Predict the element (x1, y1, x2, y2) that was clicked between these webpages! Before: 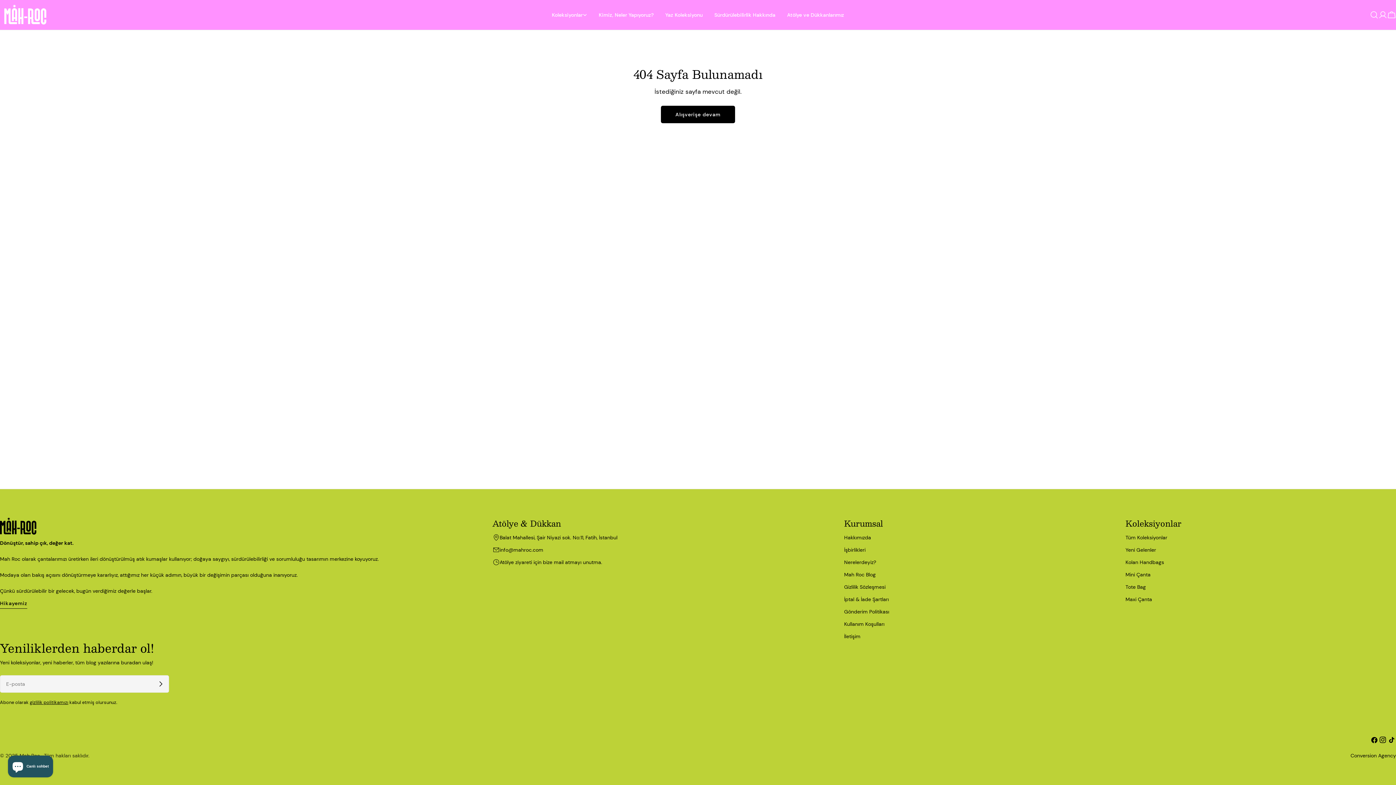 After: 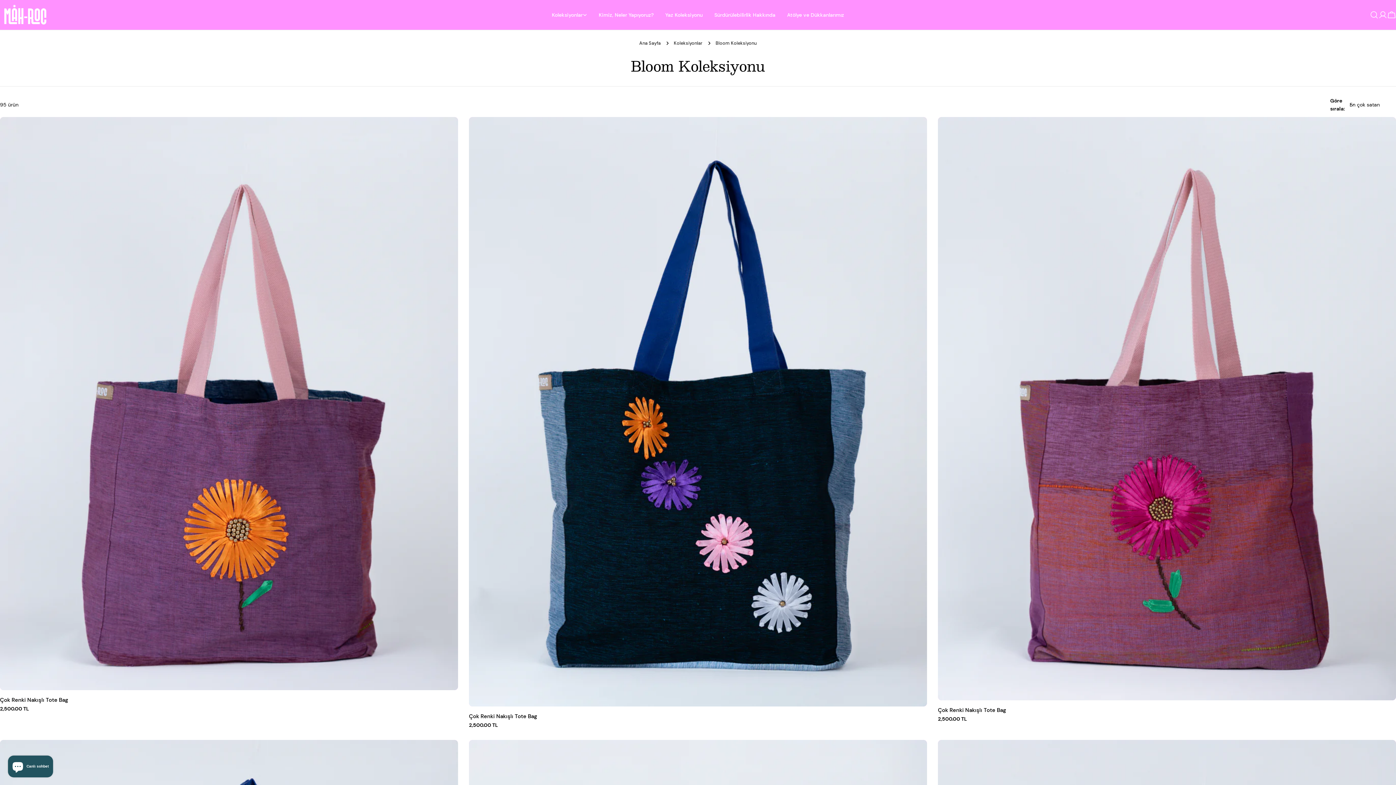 Action: bbox: (659, 10, 708, 18) label: Yaz Koleksiyonu